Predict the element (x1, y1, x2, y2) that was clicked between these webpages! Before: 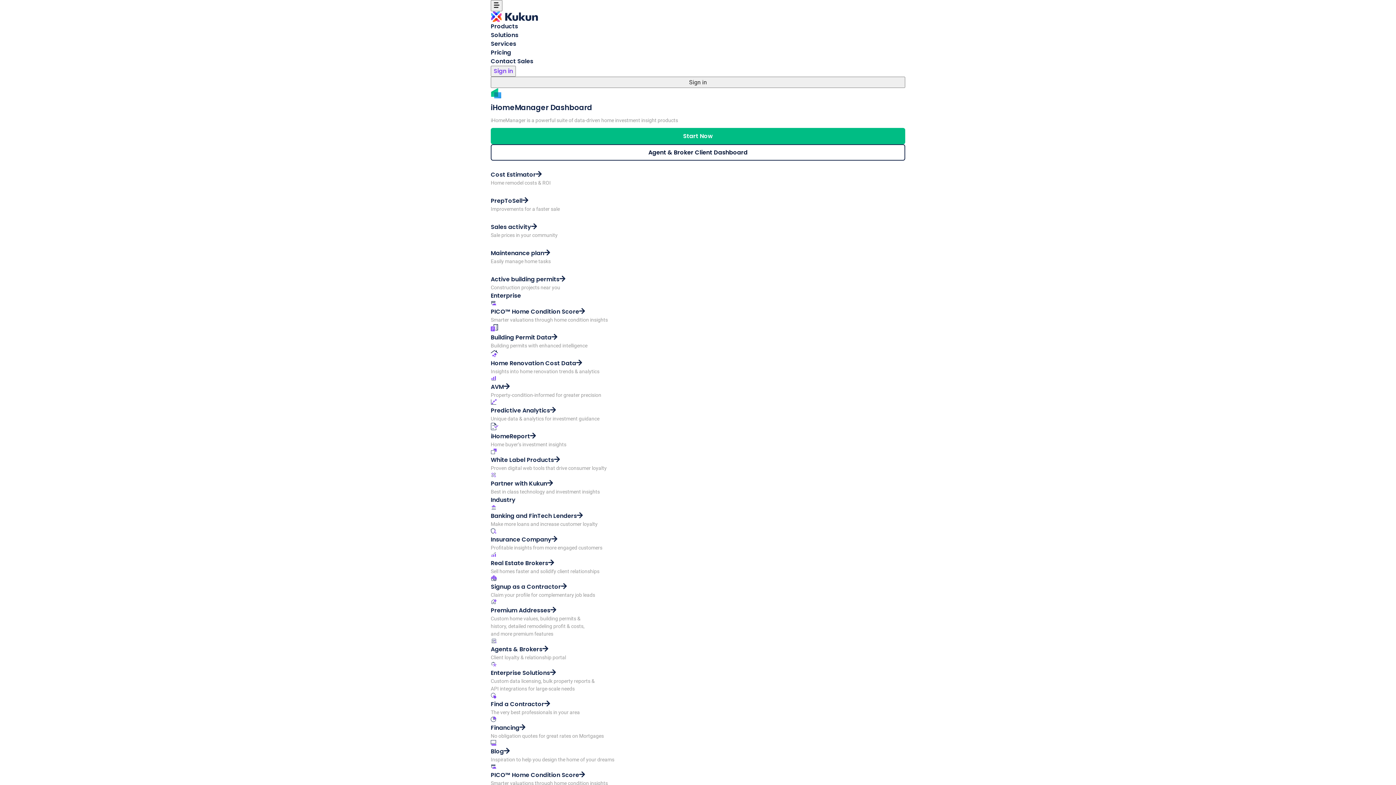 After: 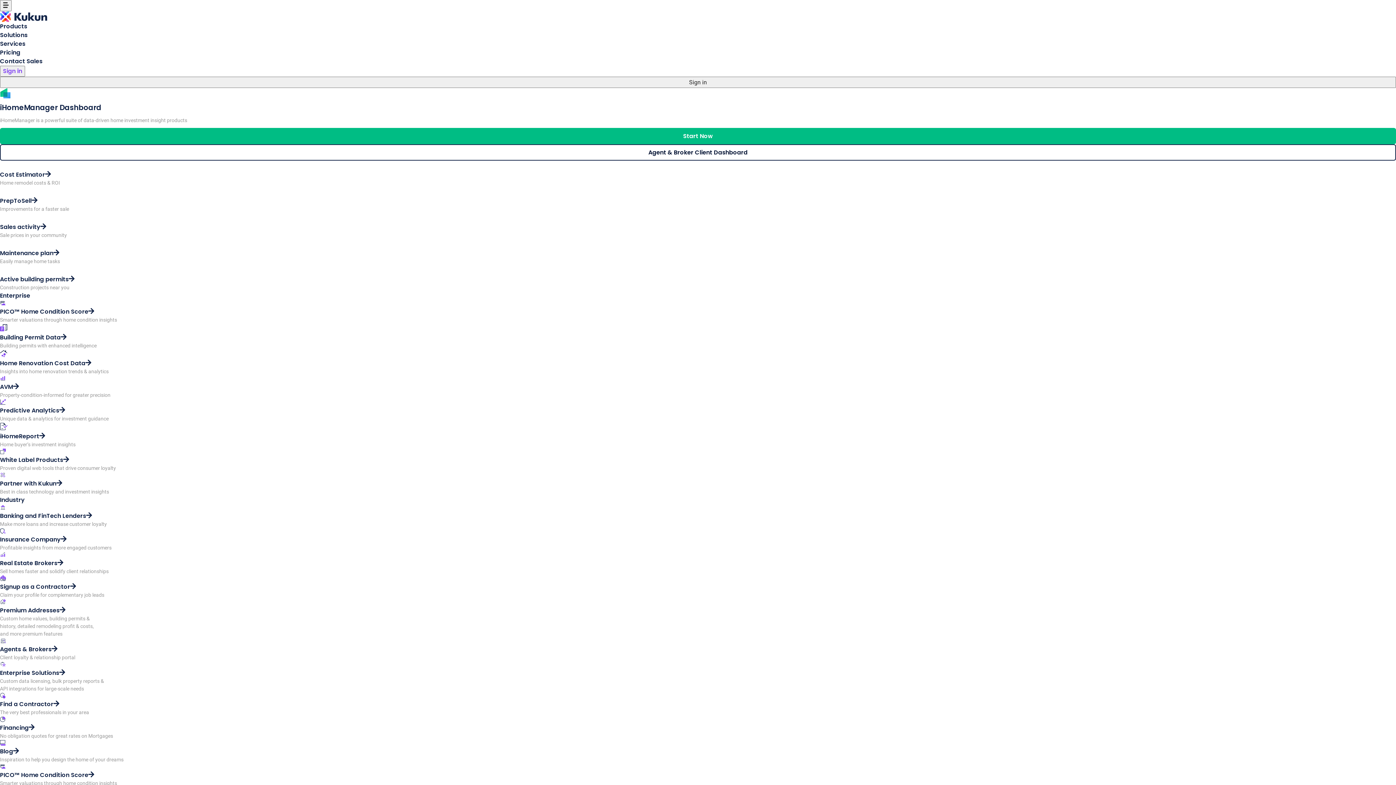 Action: bbox: (490, 78, 905, 85) label: Sign in